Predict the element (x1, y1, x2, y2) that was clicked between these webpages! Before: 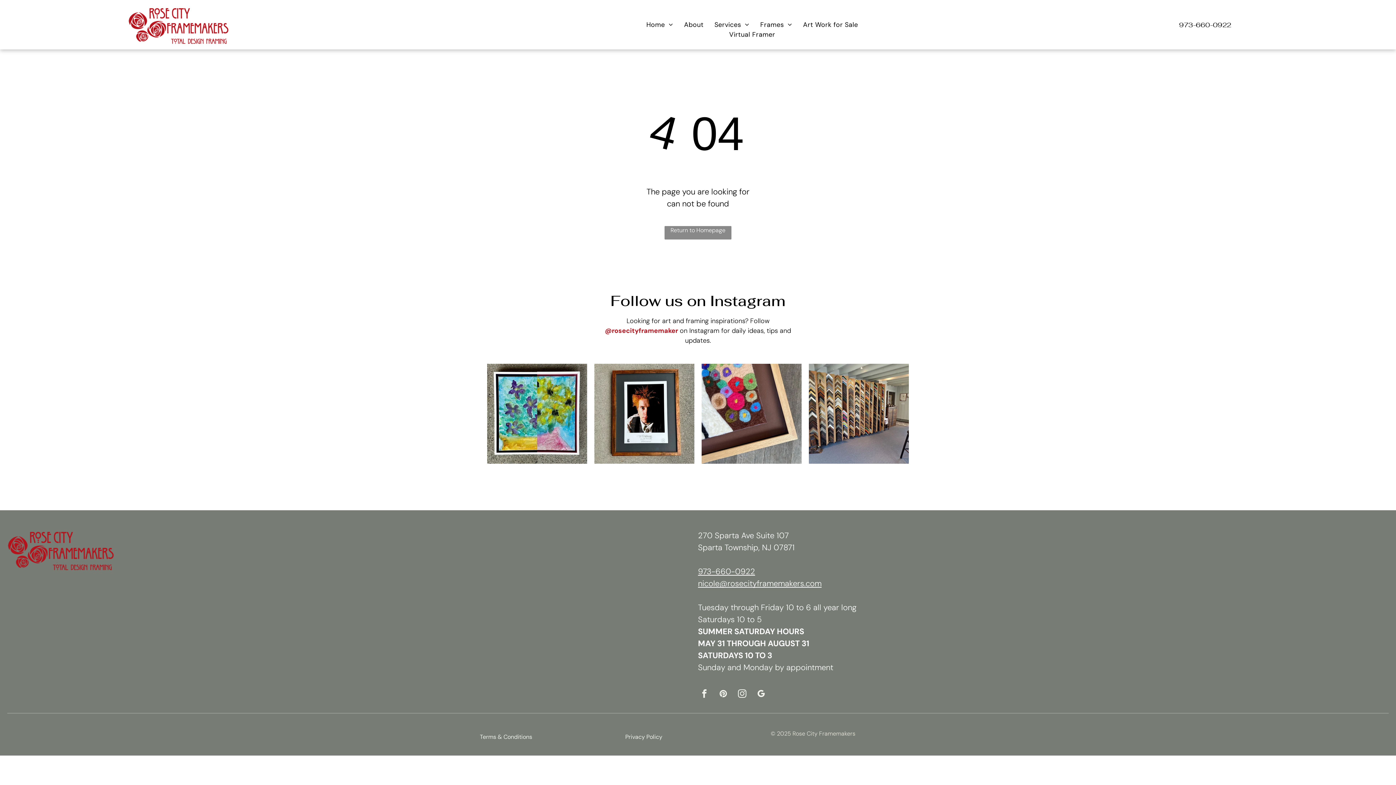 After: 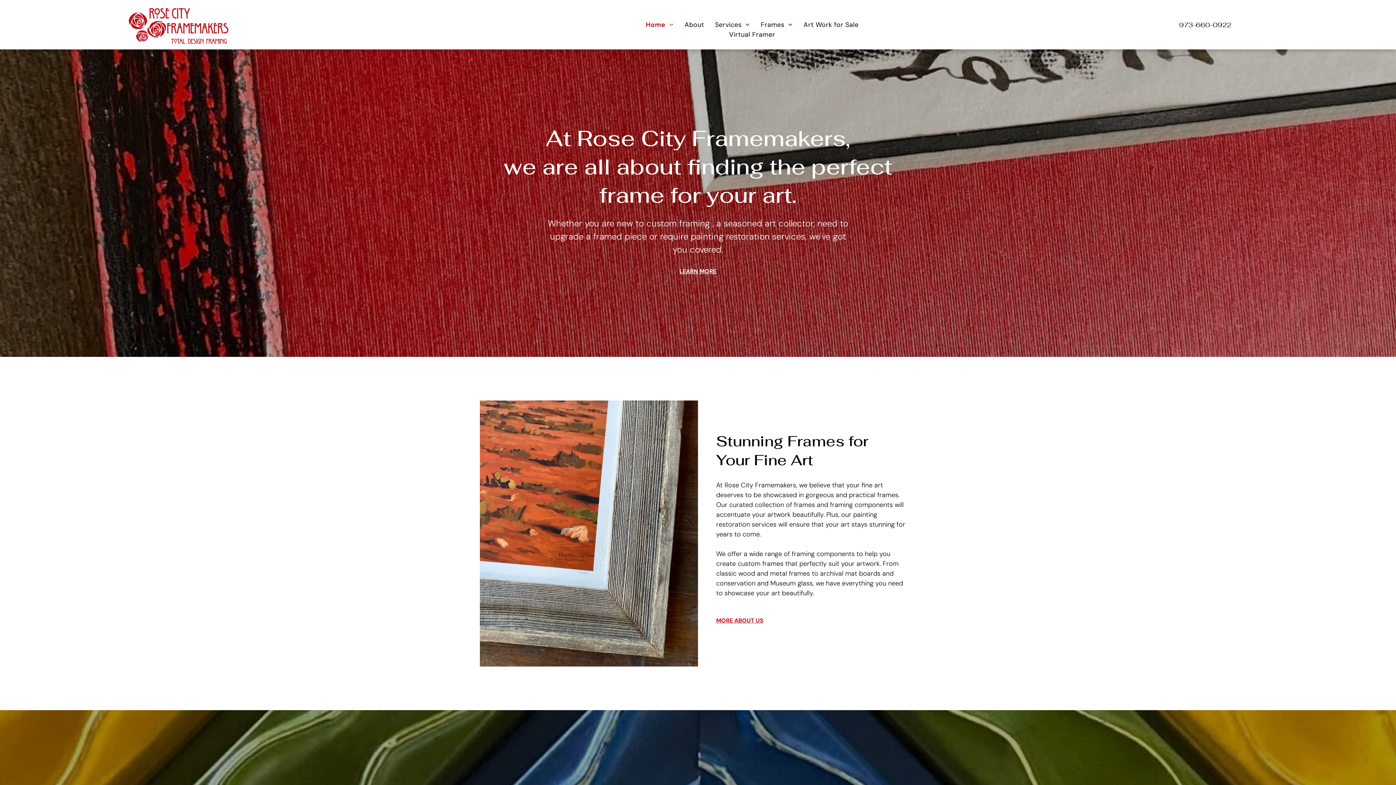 Action: bbox: (641, 19, 678, 29) label: Home